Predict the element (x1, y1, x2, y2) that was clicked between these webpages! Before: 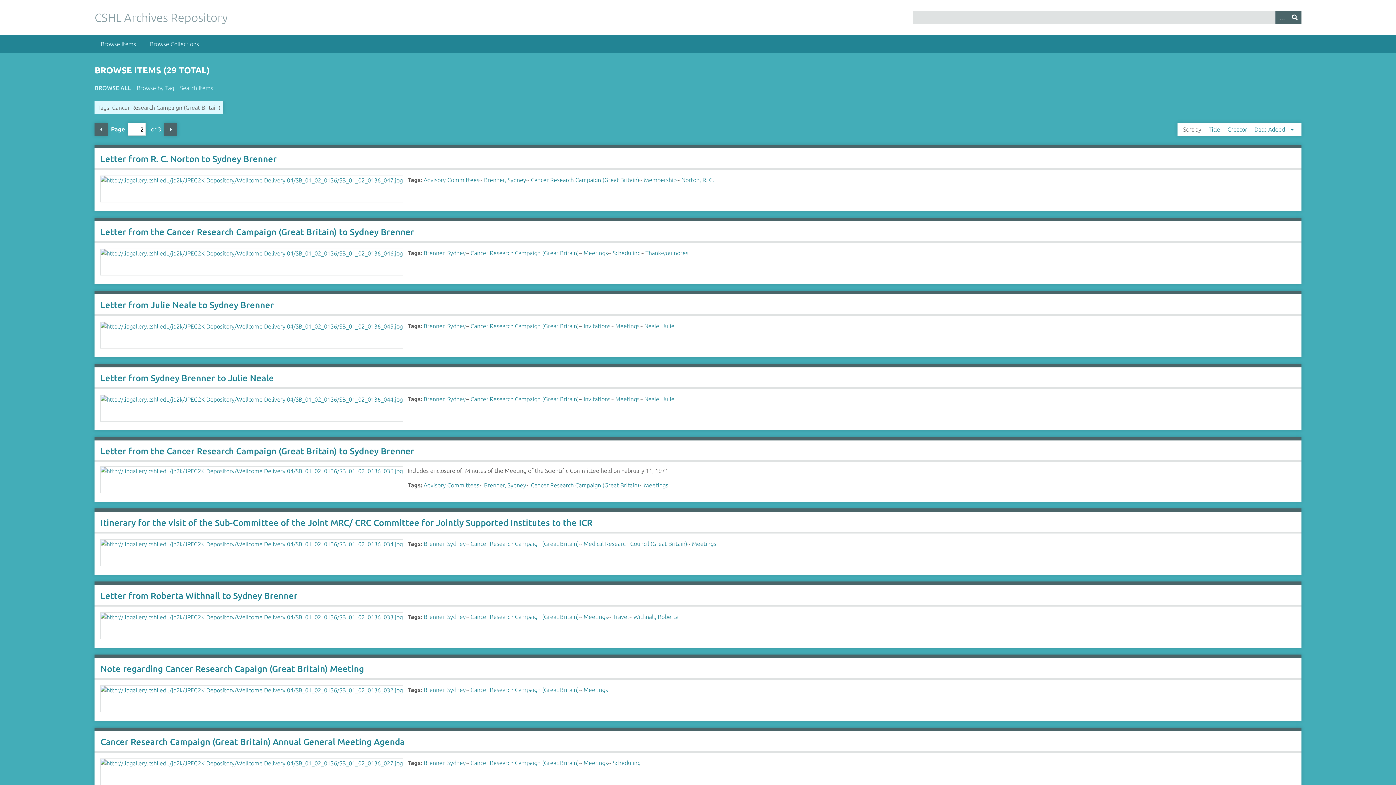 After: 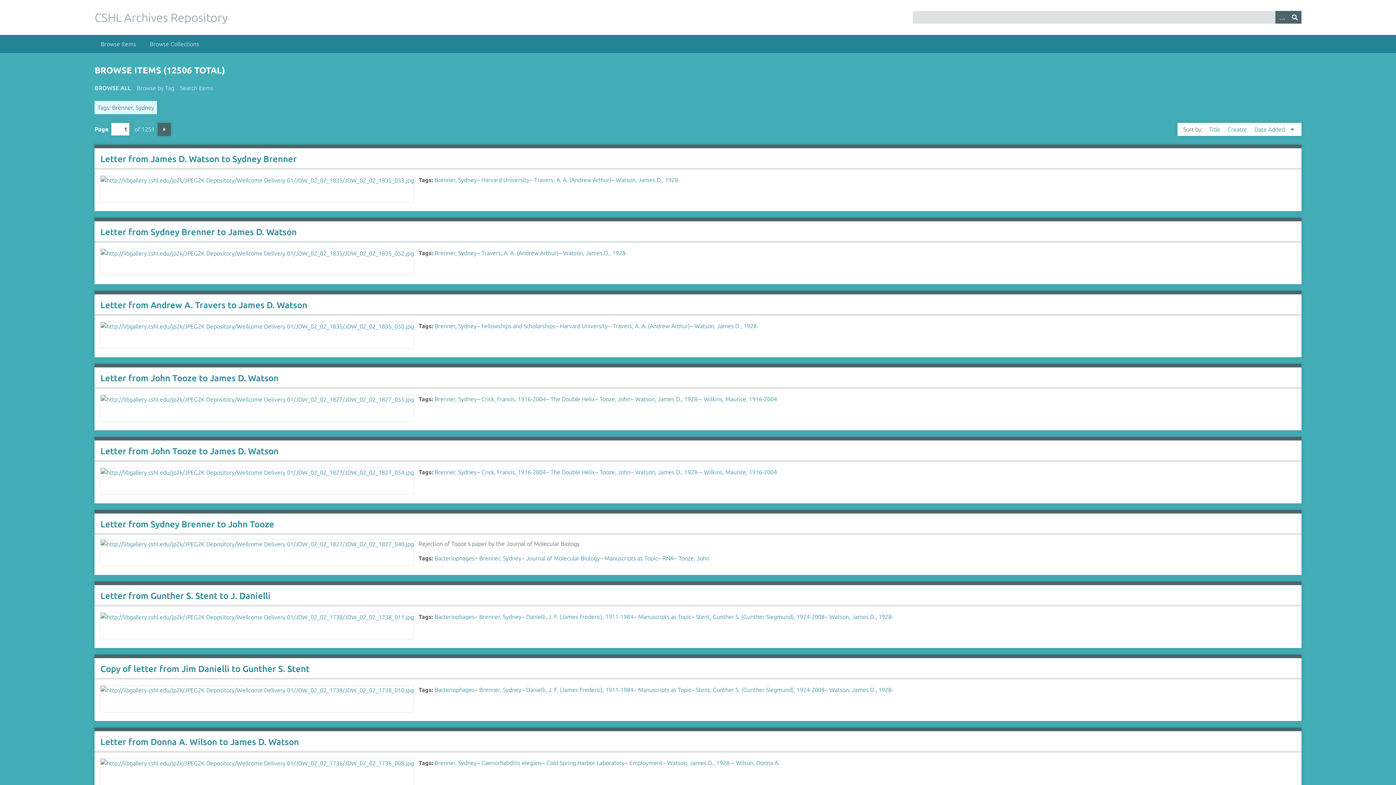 Action: bbox: (423, 760, 465, 766) label: Brenner, Sydney